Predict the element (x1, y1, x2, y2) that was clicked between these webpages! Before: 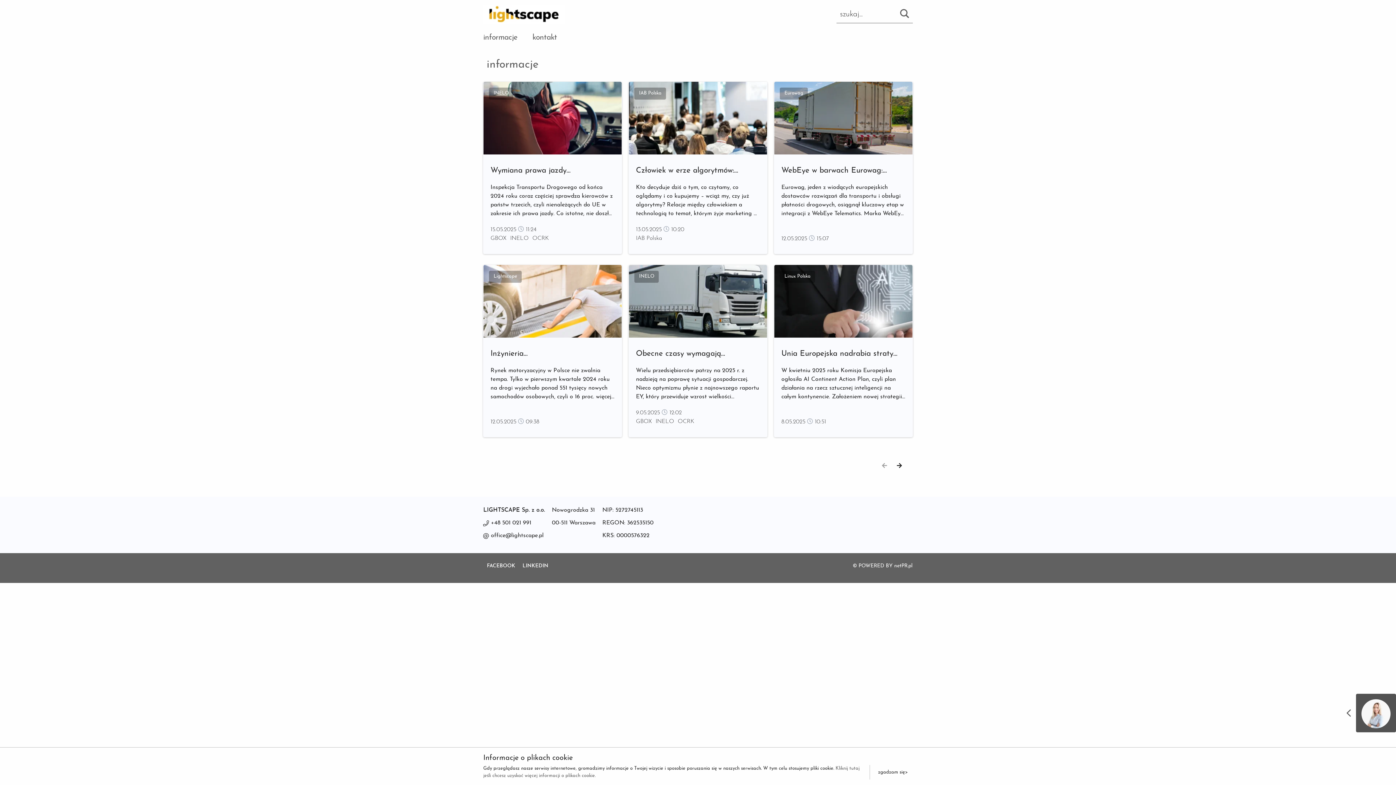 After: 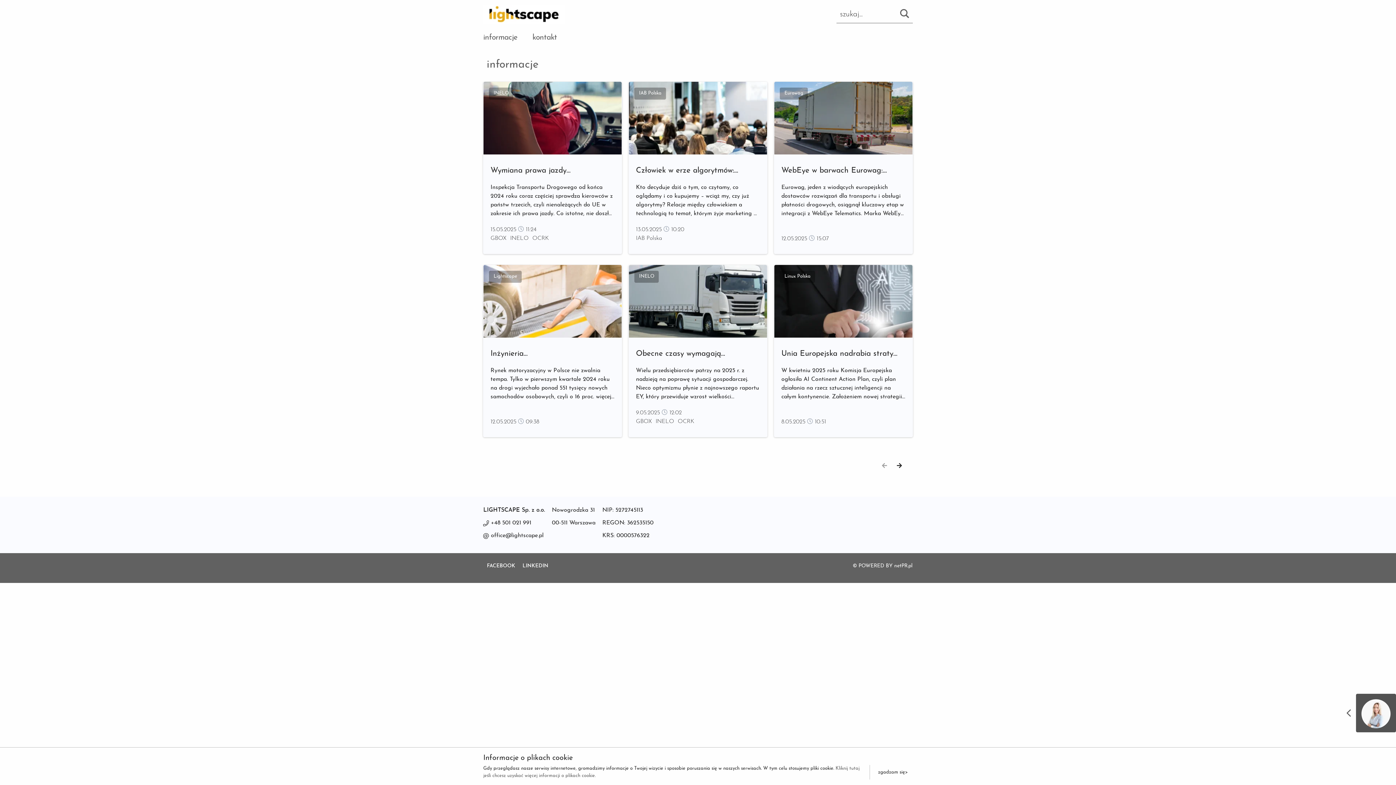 Action: label: informacje bbox: (483, 32, 517, 42)